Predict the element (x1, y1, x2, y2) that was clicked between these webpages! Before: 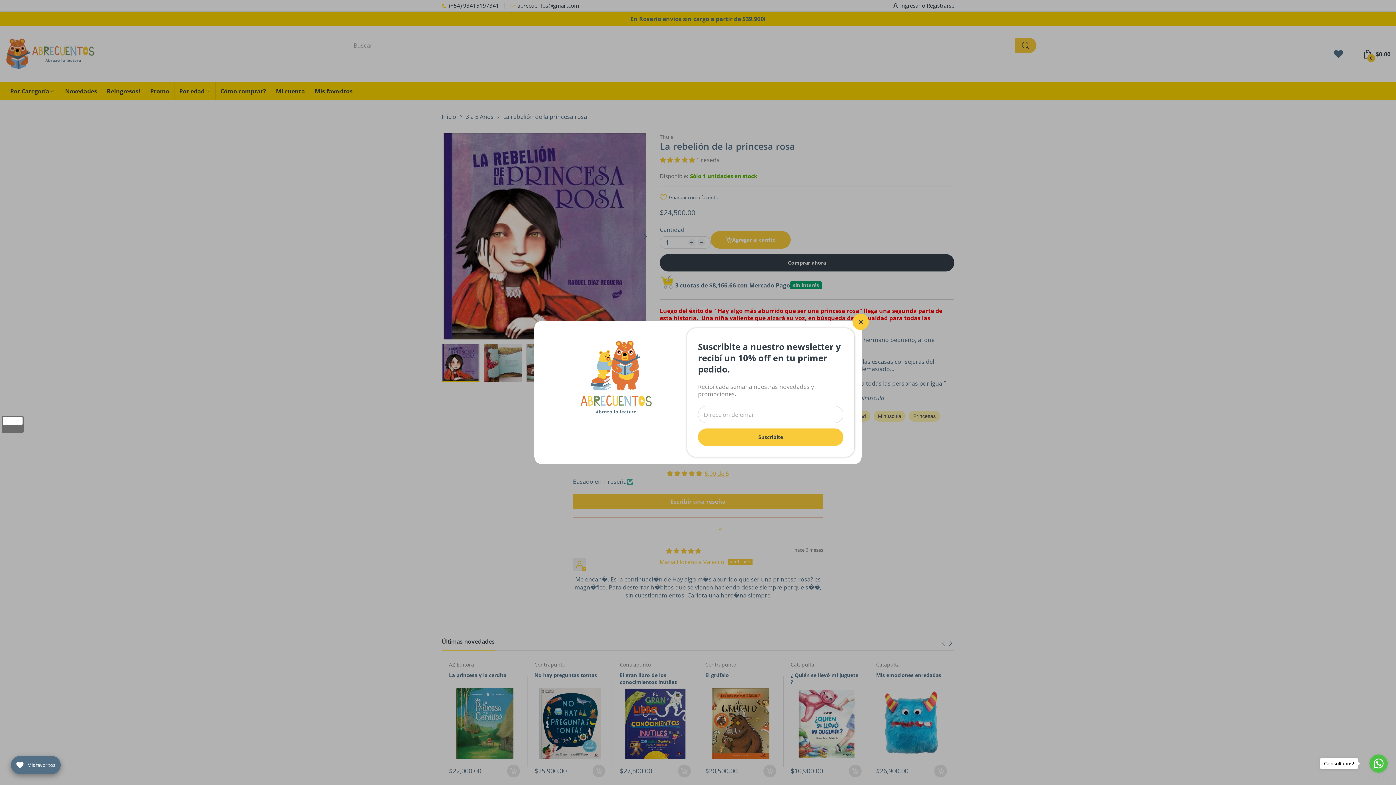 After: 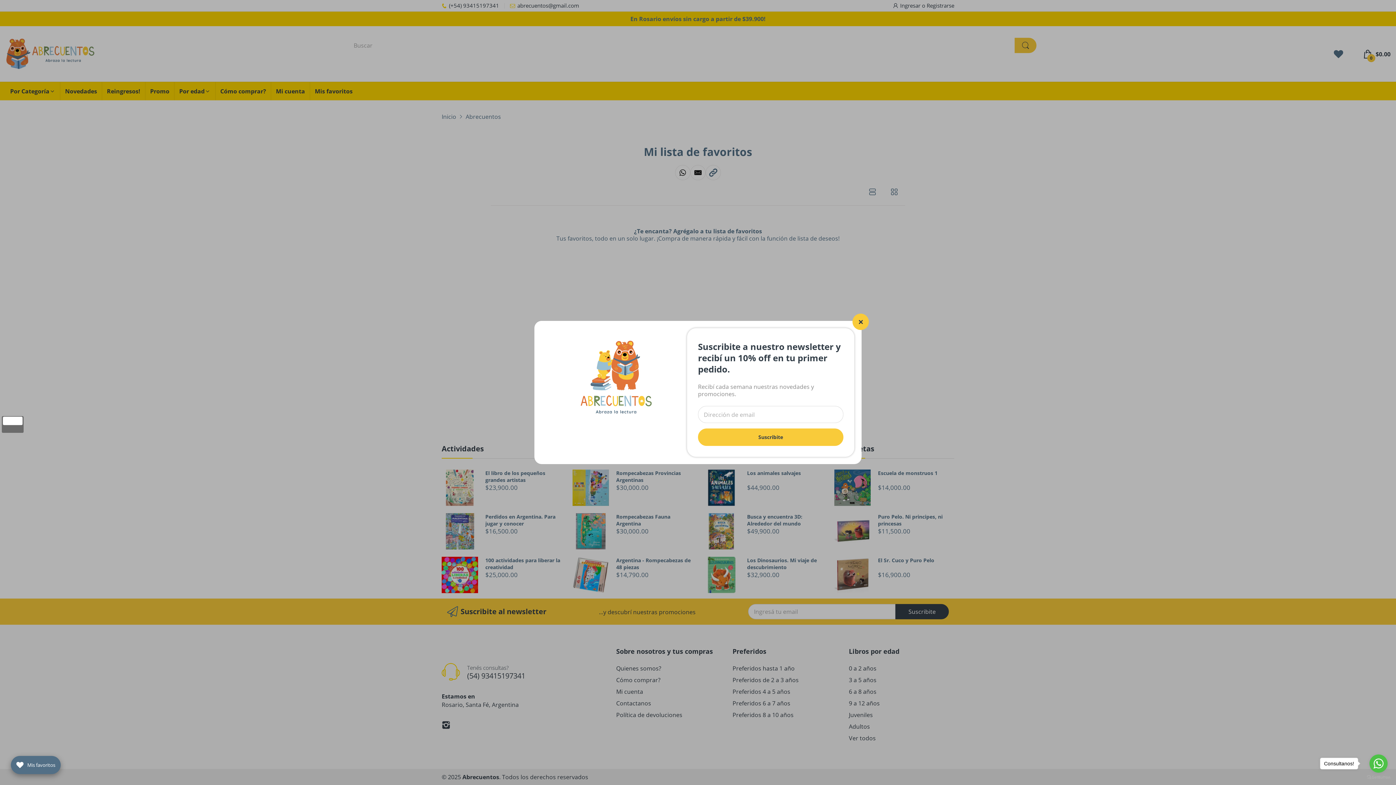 Action: bbox: (10, 756, 60, 774) label: Abrir detalles de la lista de favoritos